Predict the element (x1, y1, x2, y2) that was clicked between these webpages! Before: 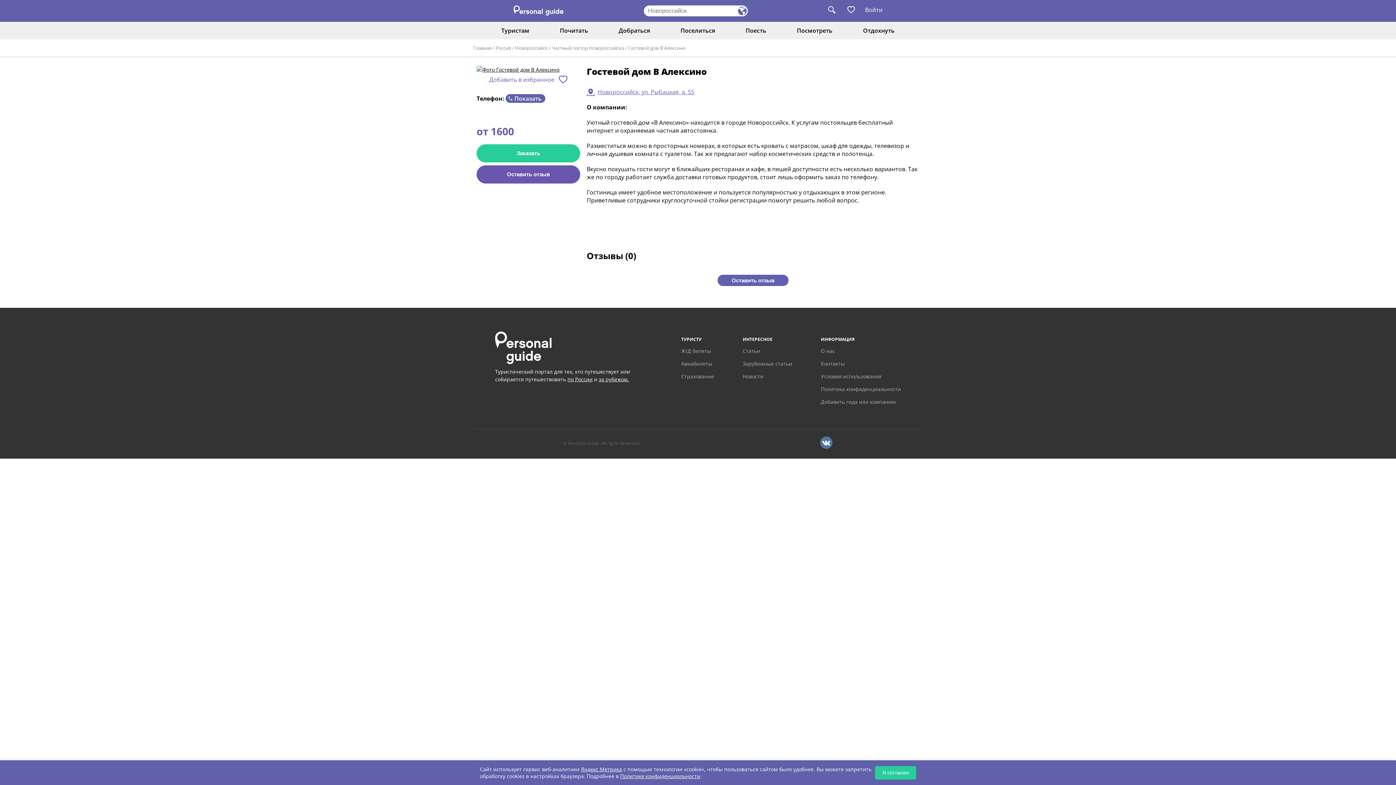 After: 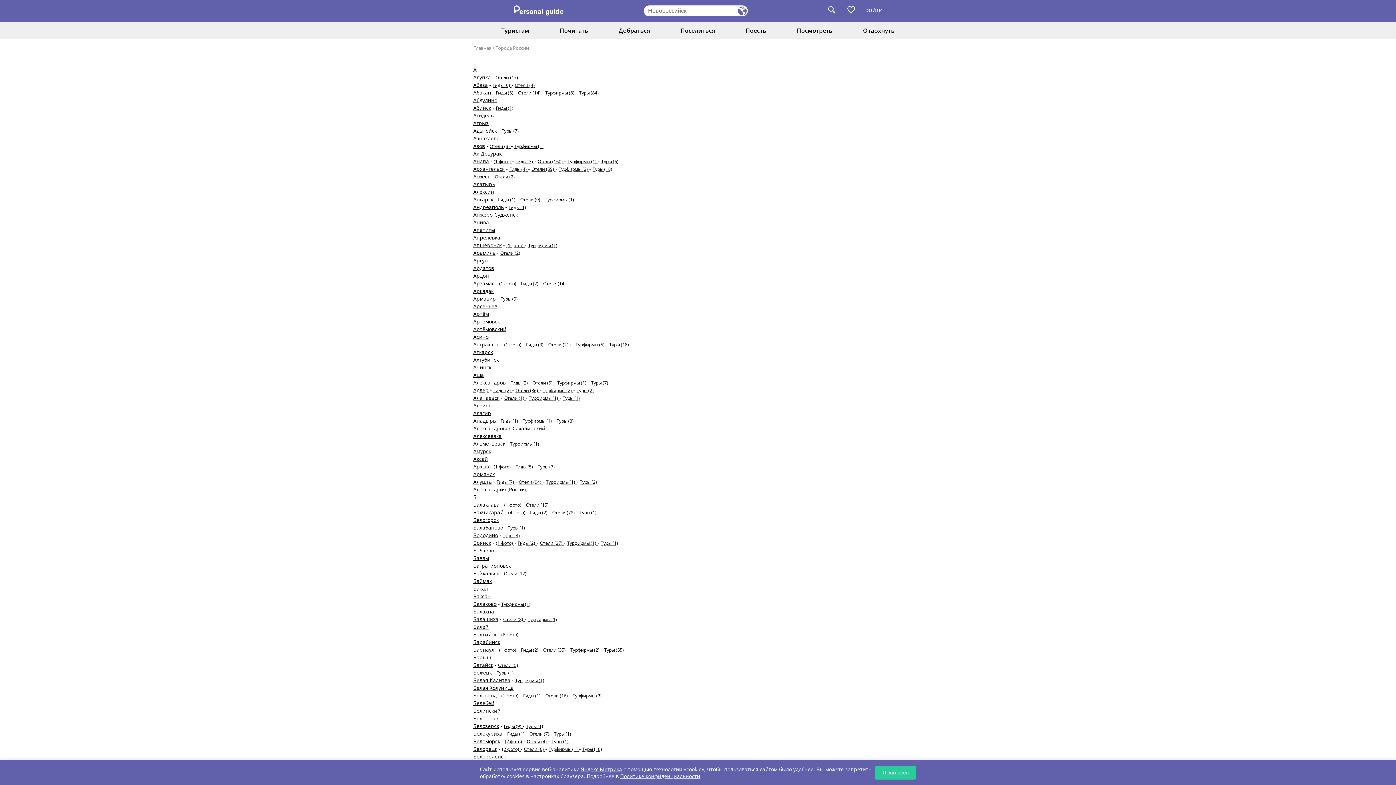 Action: label: по России bbox: (567, 376, 592, 382)